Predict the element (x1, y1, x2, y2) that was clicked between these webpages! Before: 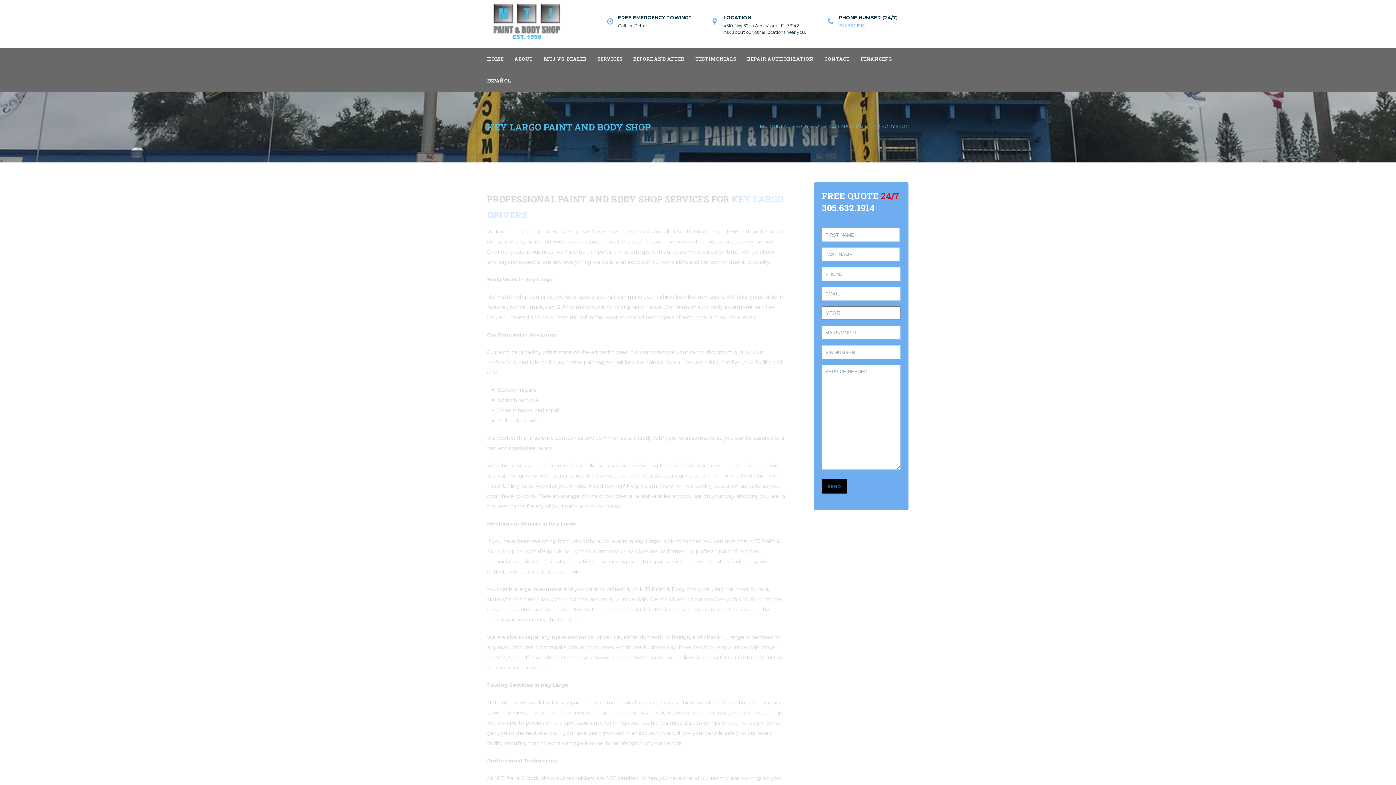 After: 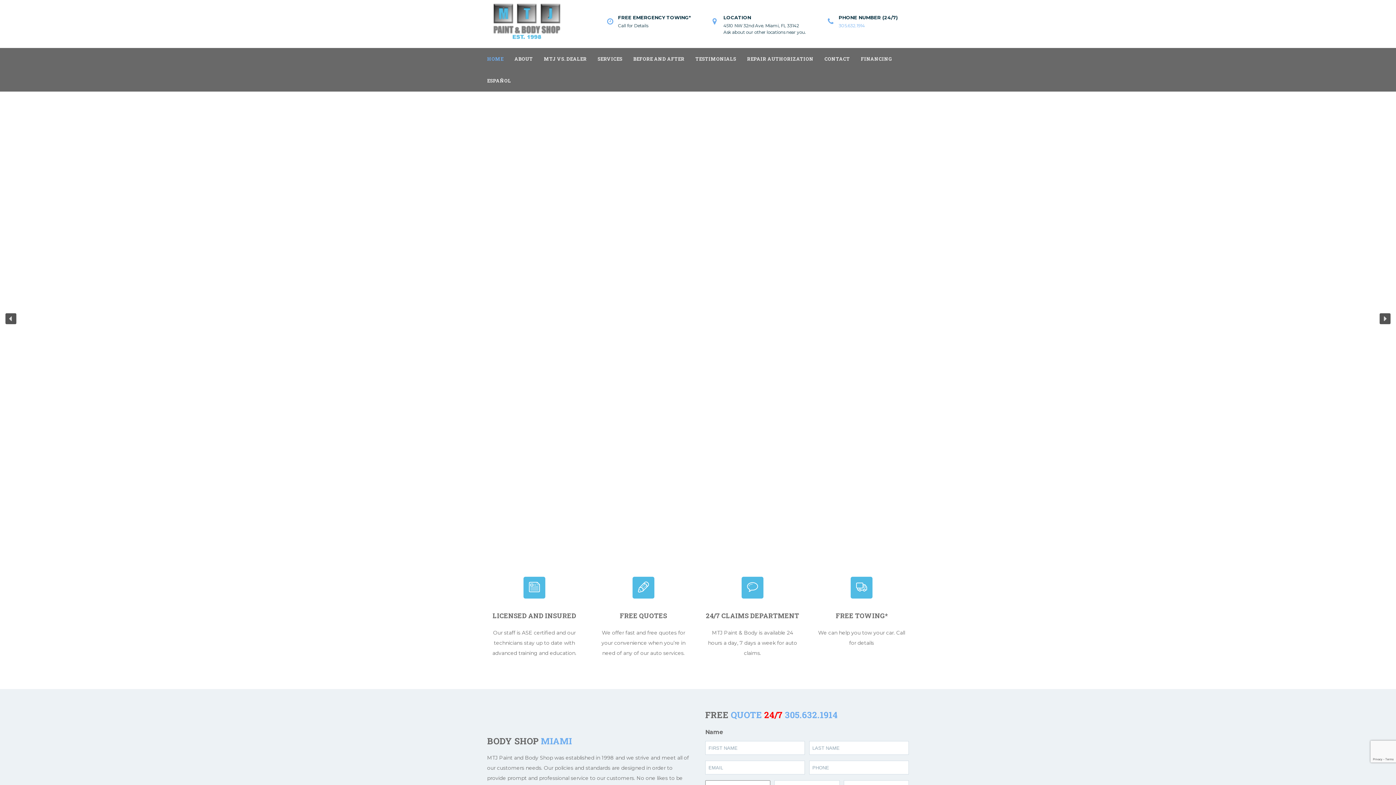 Action: bbox: (487, 48, 514, 69) label: HOME